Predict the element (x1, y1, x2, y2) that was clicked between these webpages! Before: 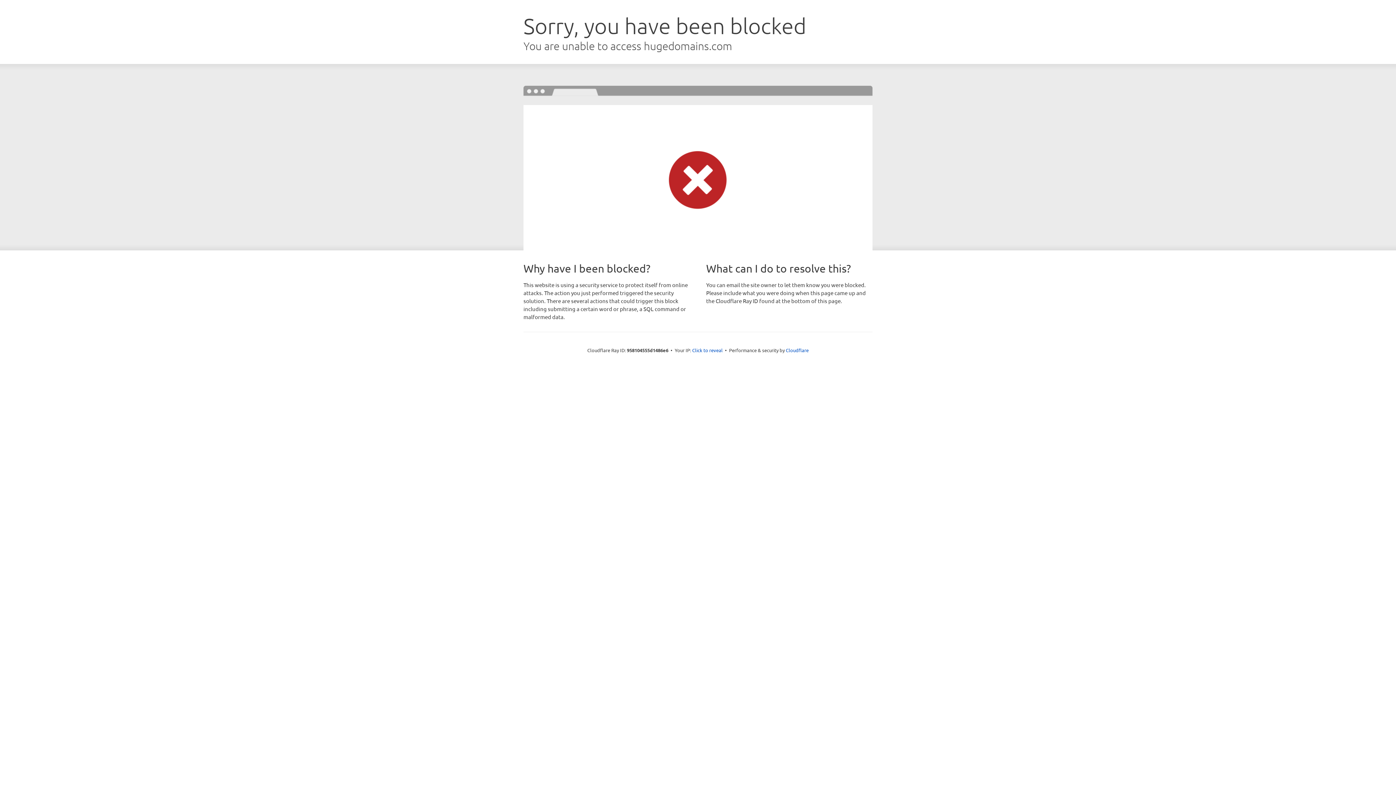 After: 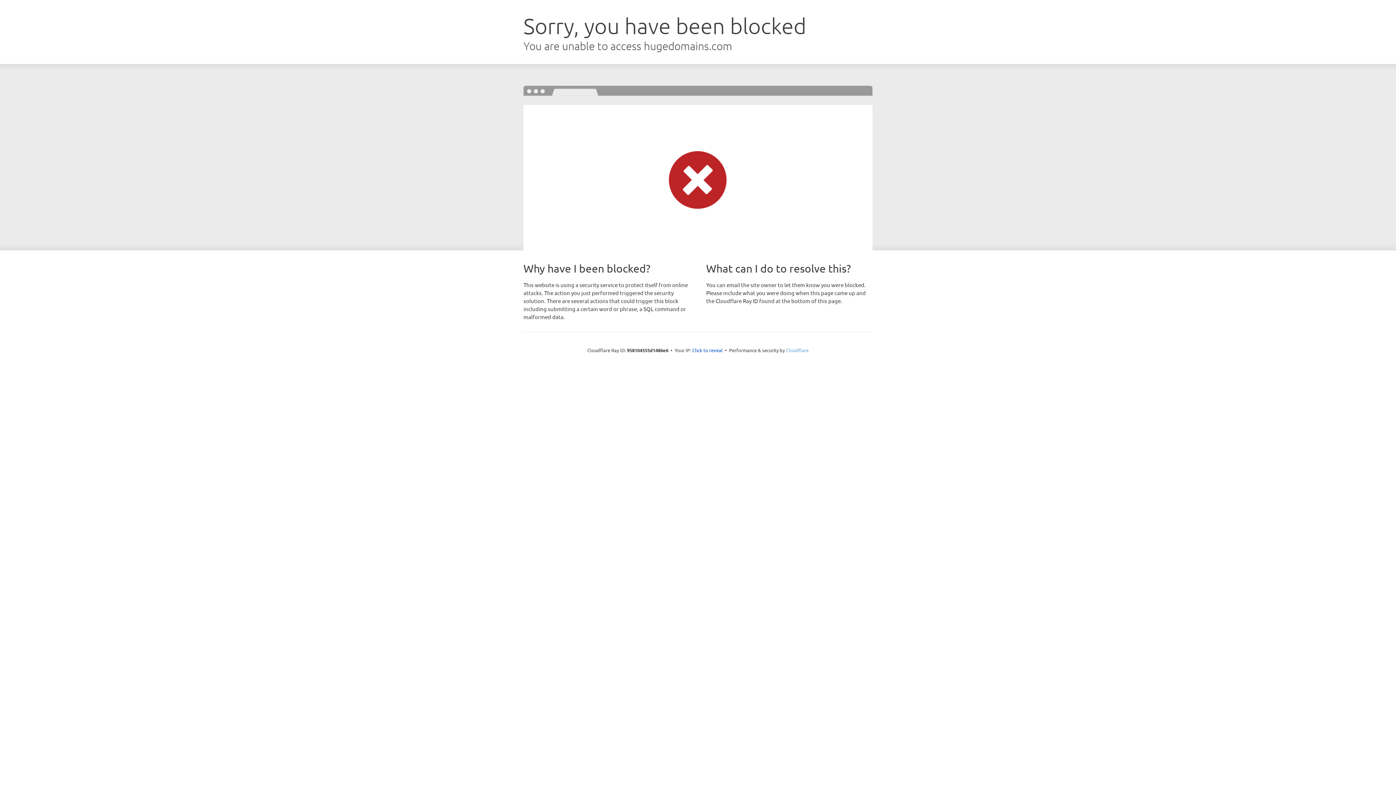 Action: label: Cloudflare bbox: (786, 347, 808, 353)